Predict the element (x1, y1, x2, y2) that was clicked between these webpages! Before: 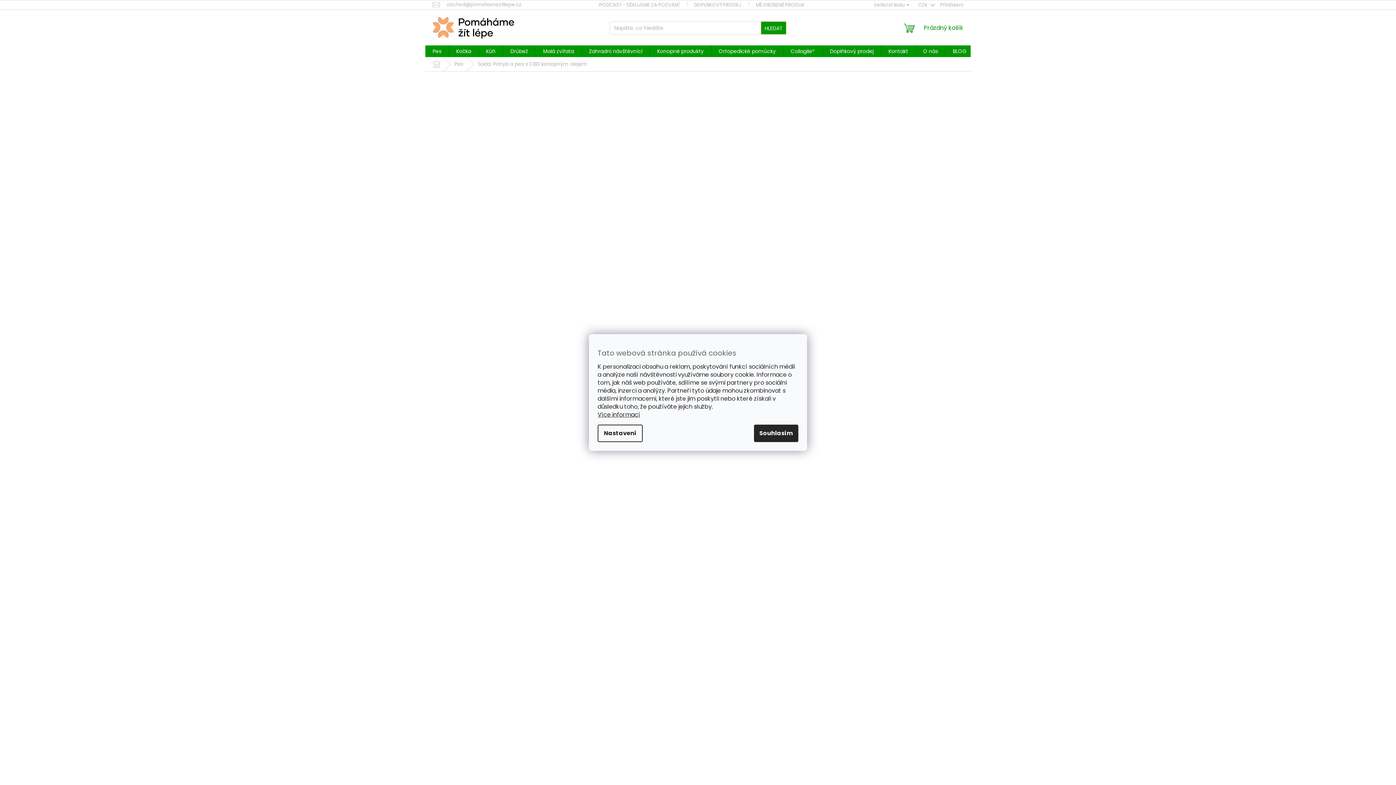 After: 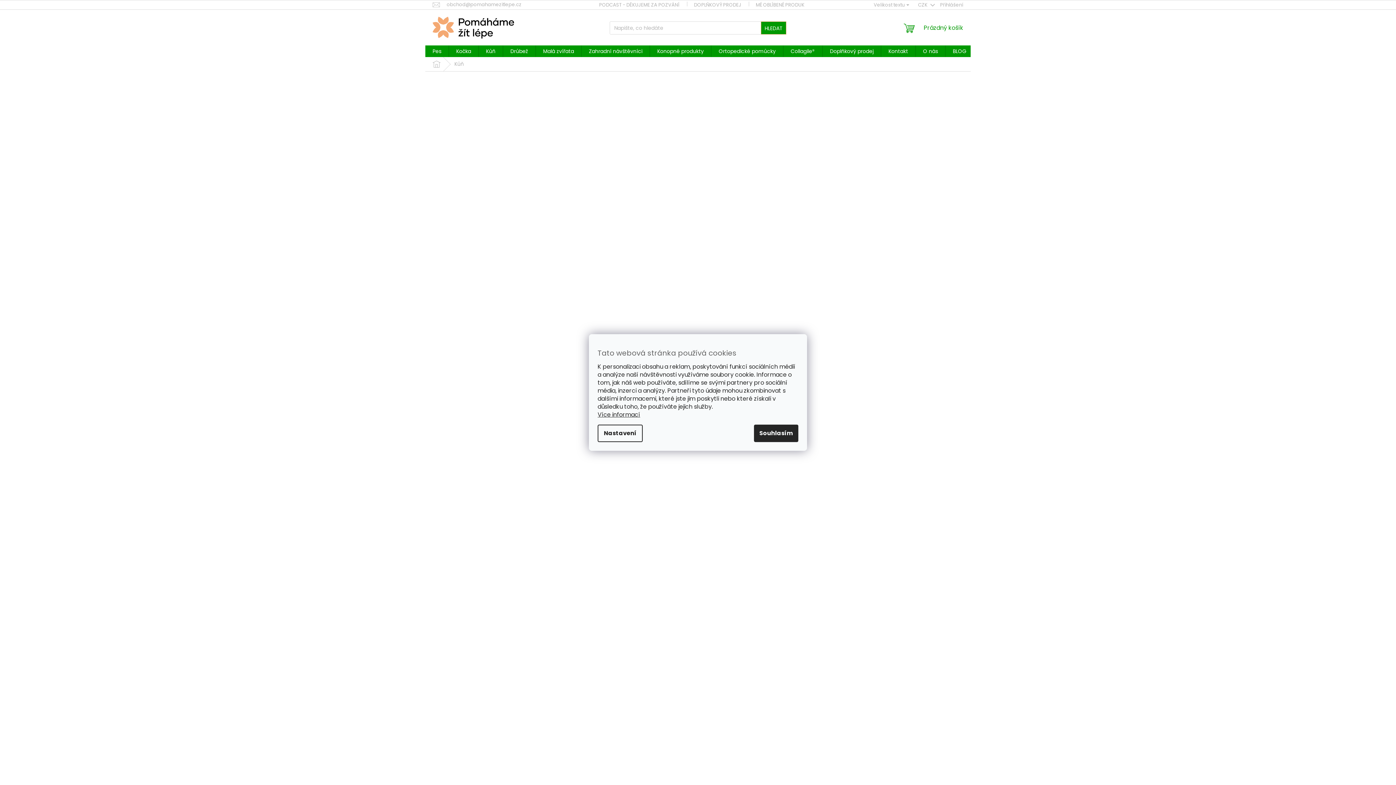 Action: bbox: (478, 45, 502, 57) label: Kůň